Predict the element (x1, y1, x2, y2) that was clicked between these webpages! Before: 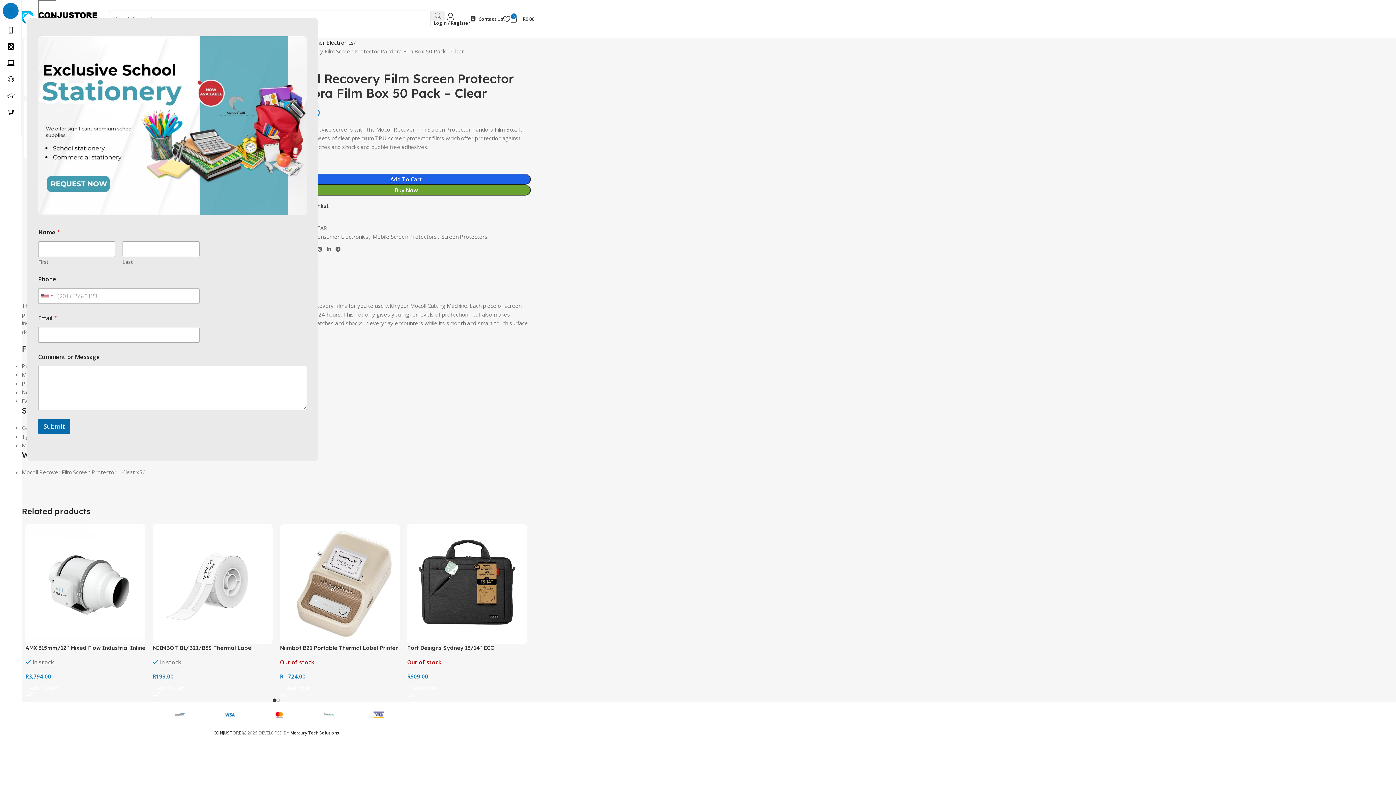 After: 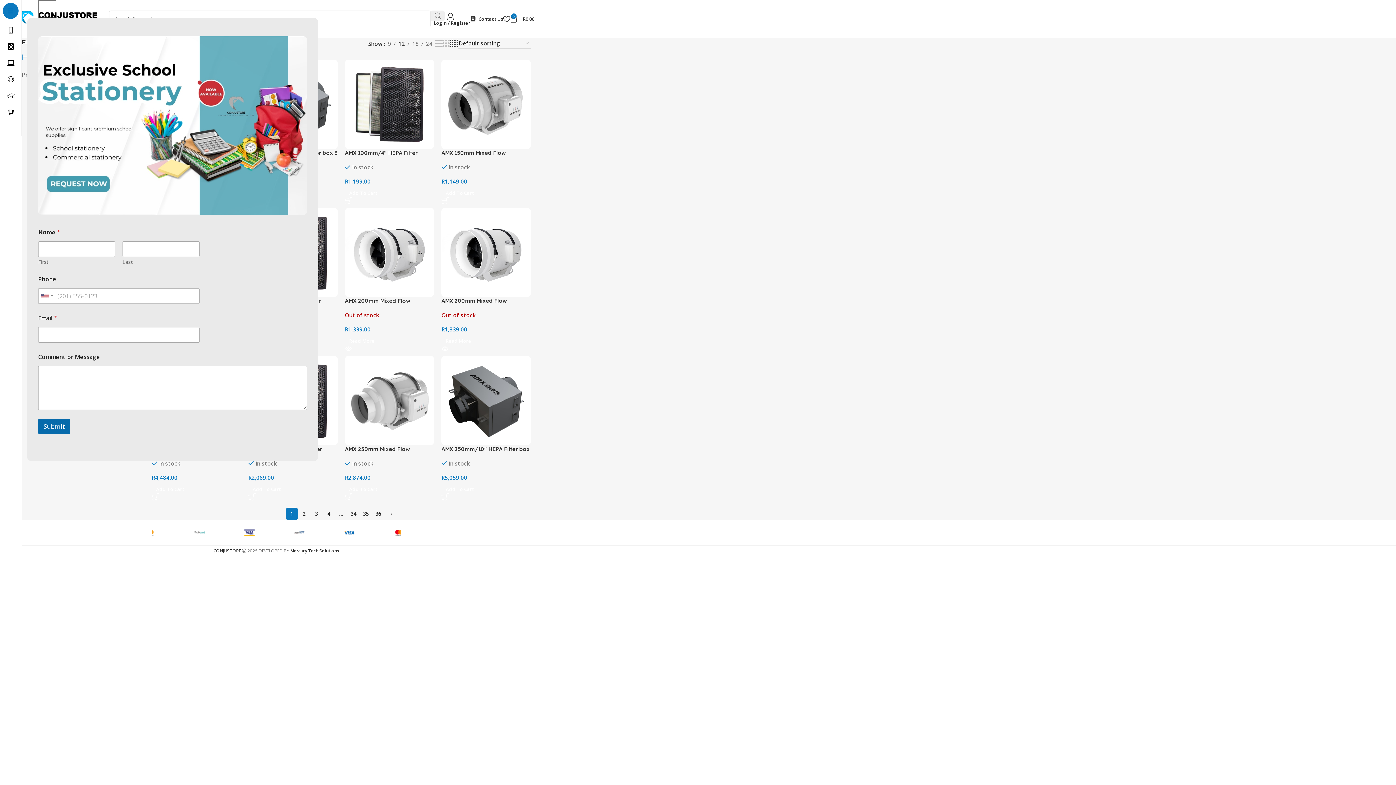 Action: bbox: (299, 38, 353, 46) label: Consumer Electronics